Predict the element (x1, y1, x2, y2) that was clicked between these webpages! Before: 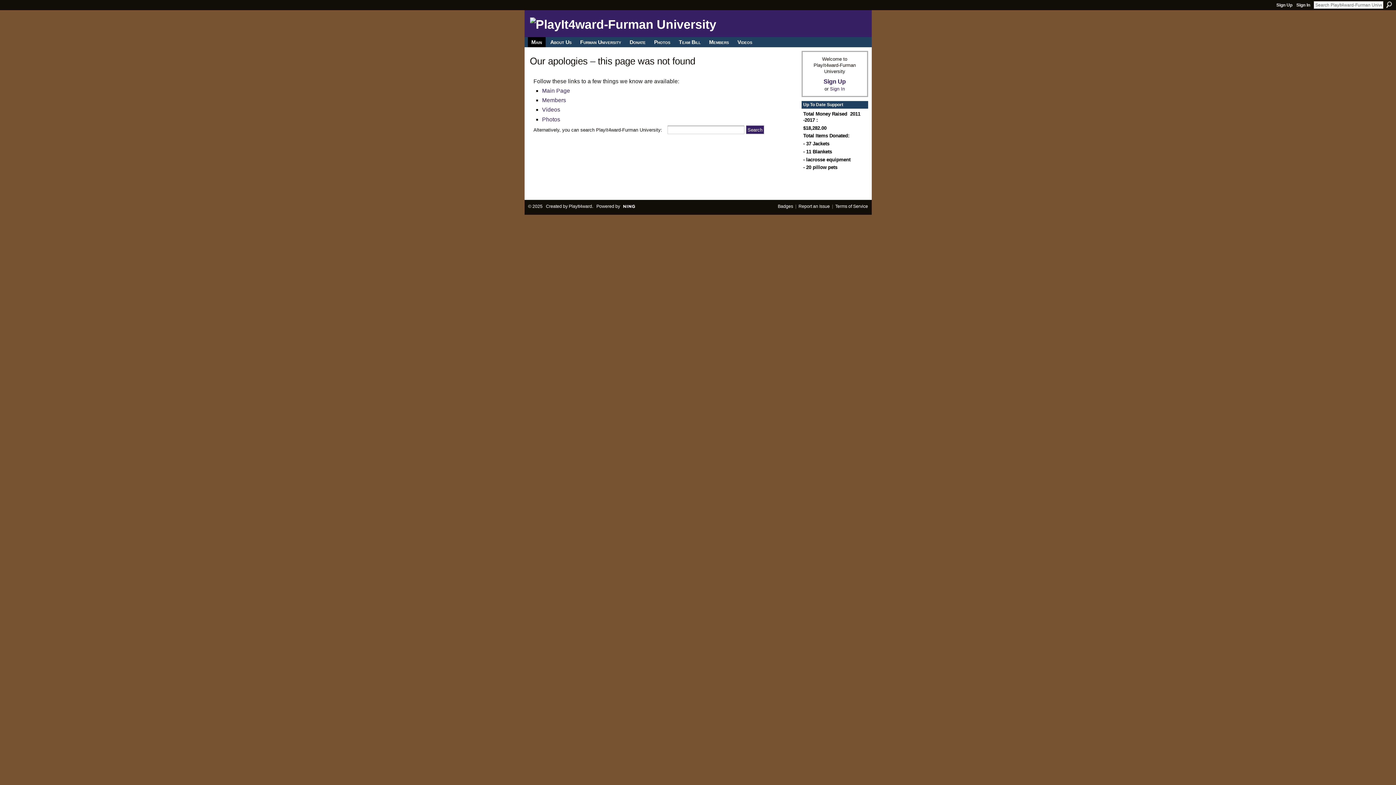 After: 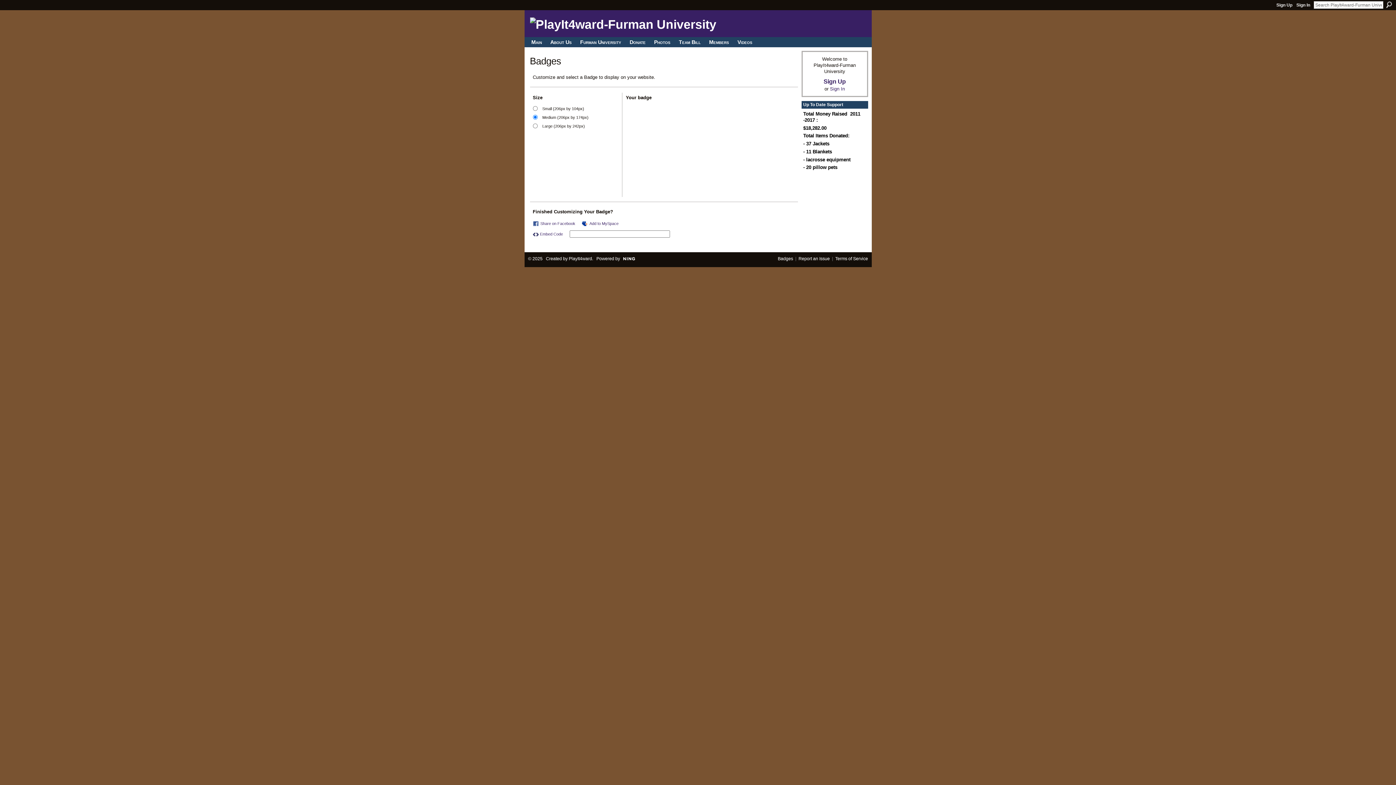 Action: label: Badges bbox: (778, 204, 793, 209)